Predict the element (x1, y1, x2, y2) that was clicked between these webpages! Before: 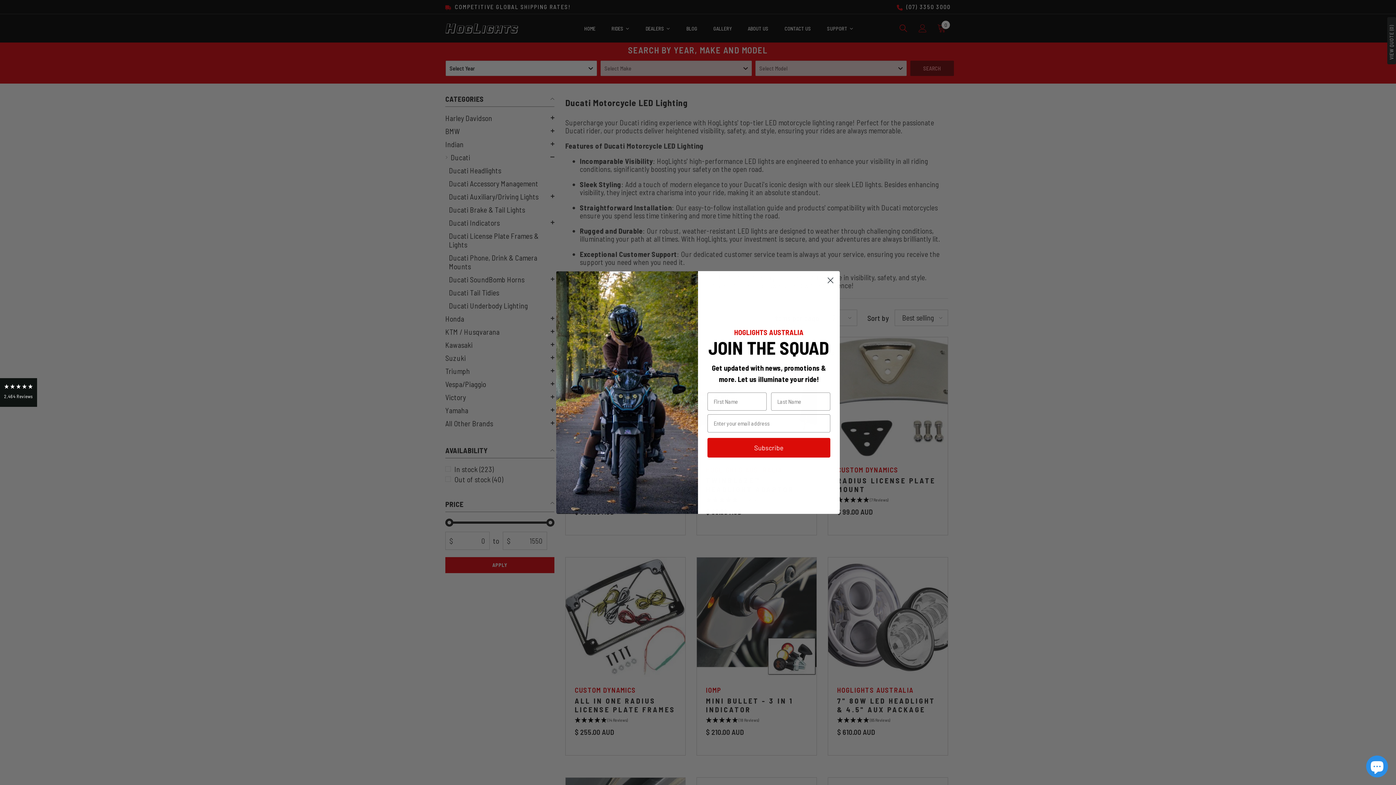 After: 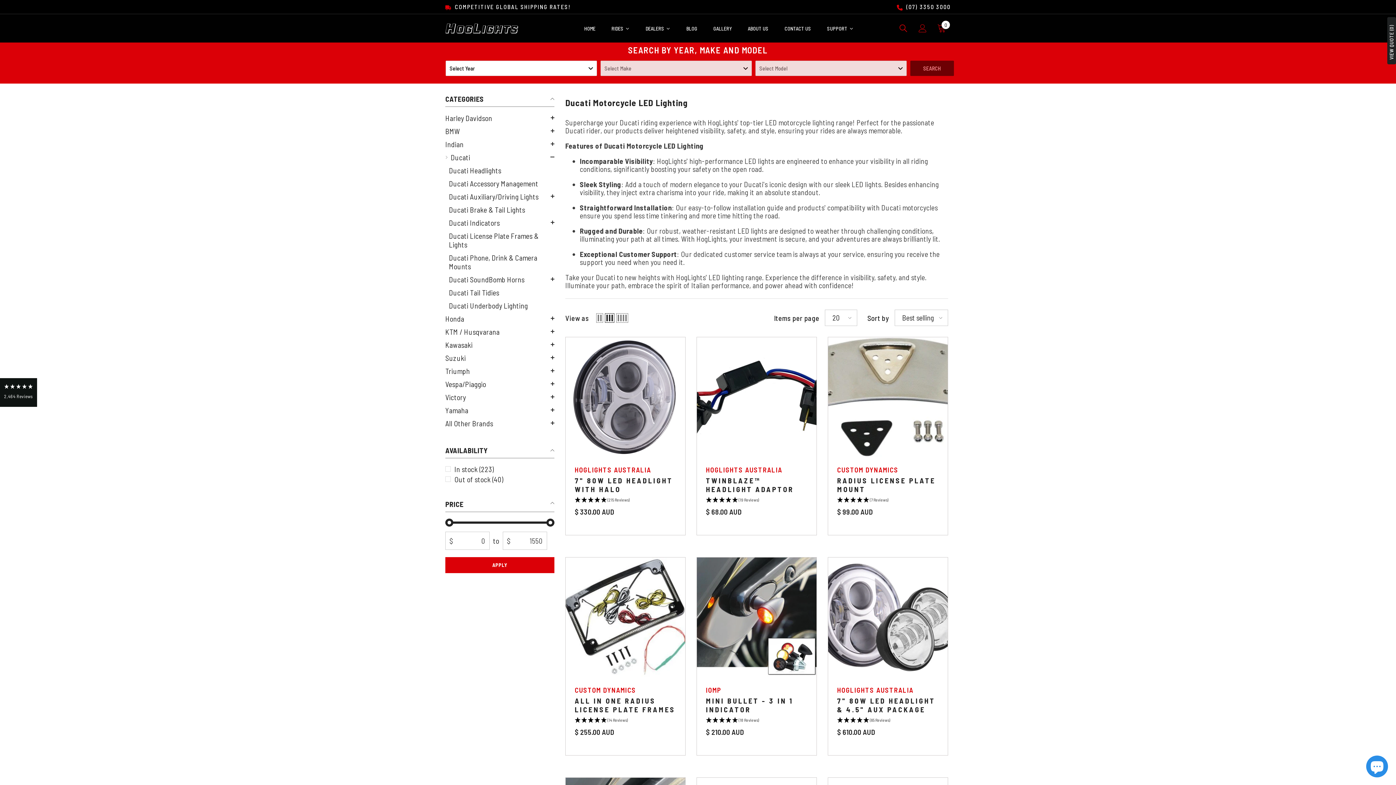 Action: label: Close dialog bbox: (824, 274, 837, 287)